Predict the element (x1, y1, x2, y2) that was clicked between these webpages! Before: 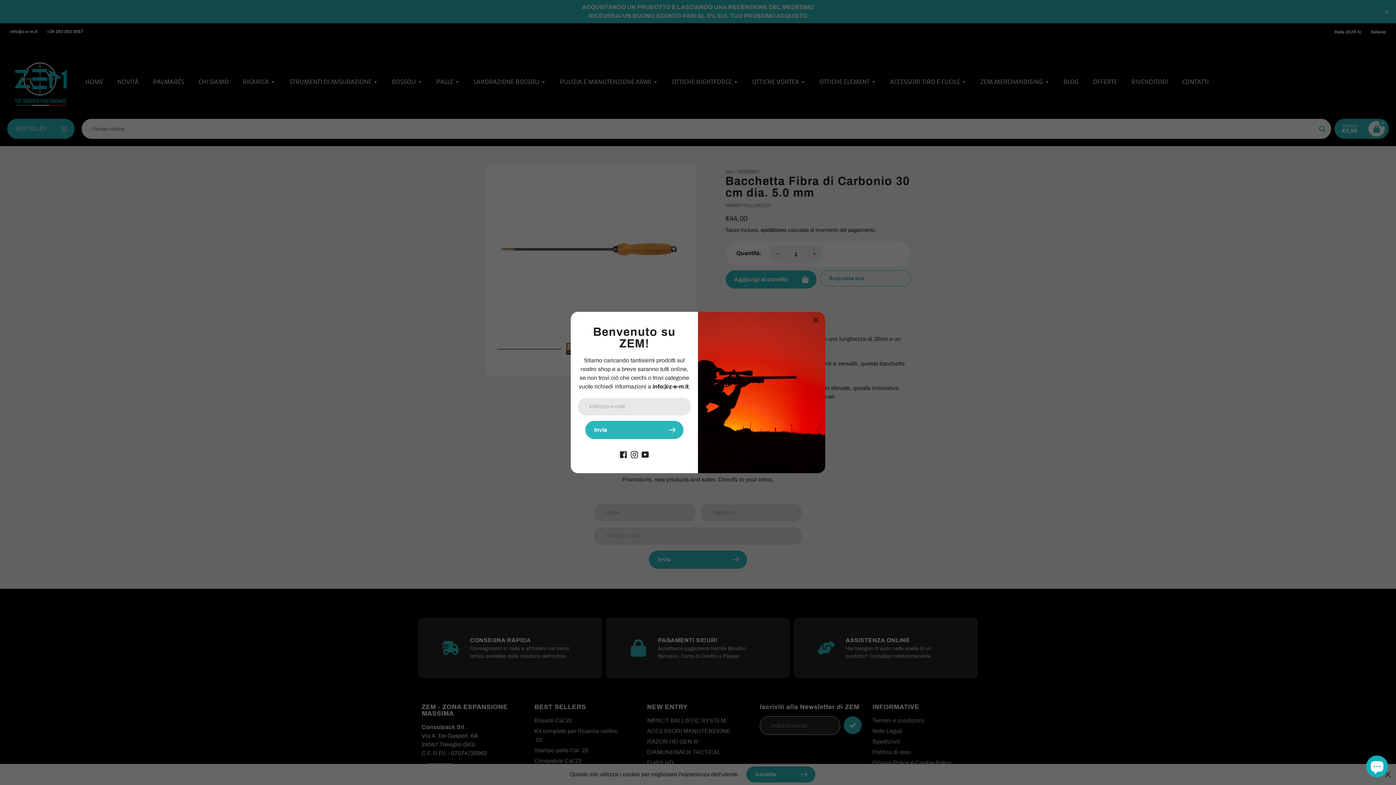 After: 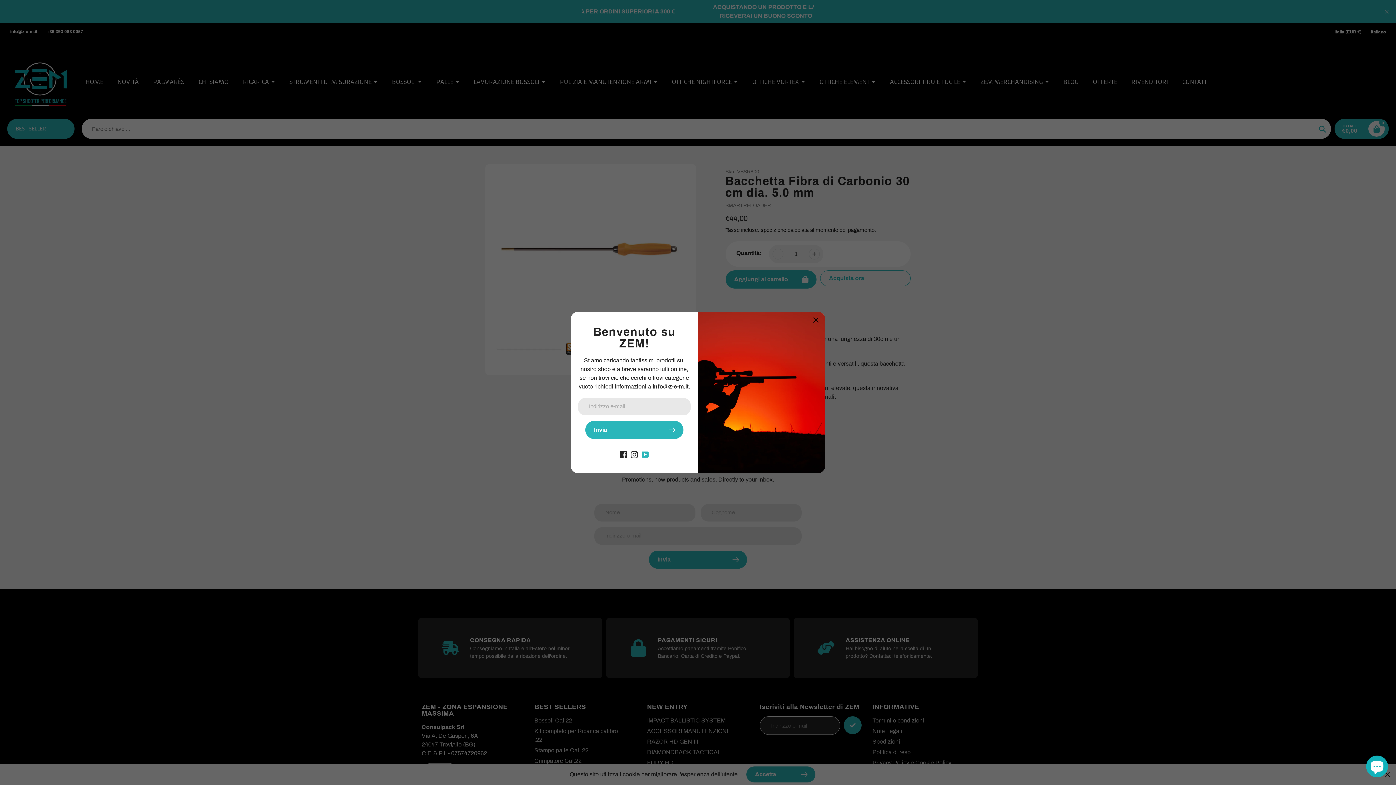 Action: bbox: (641, 451, 649, 457)